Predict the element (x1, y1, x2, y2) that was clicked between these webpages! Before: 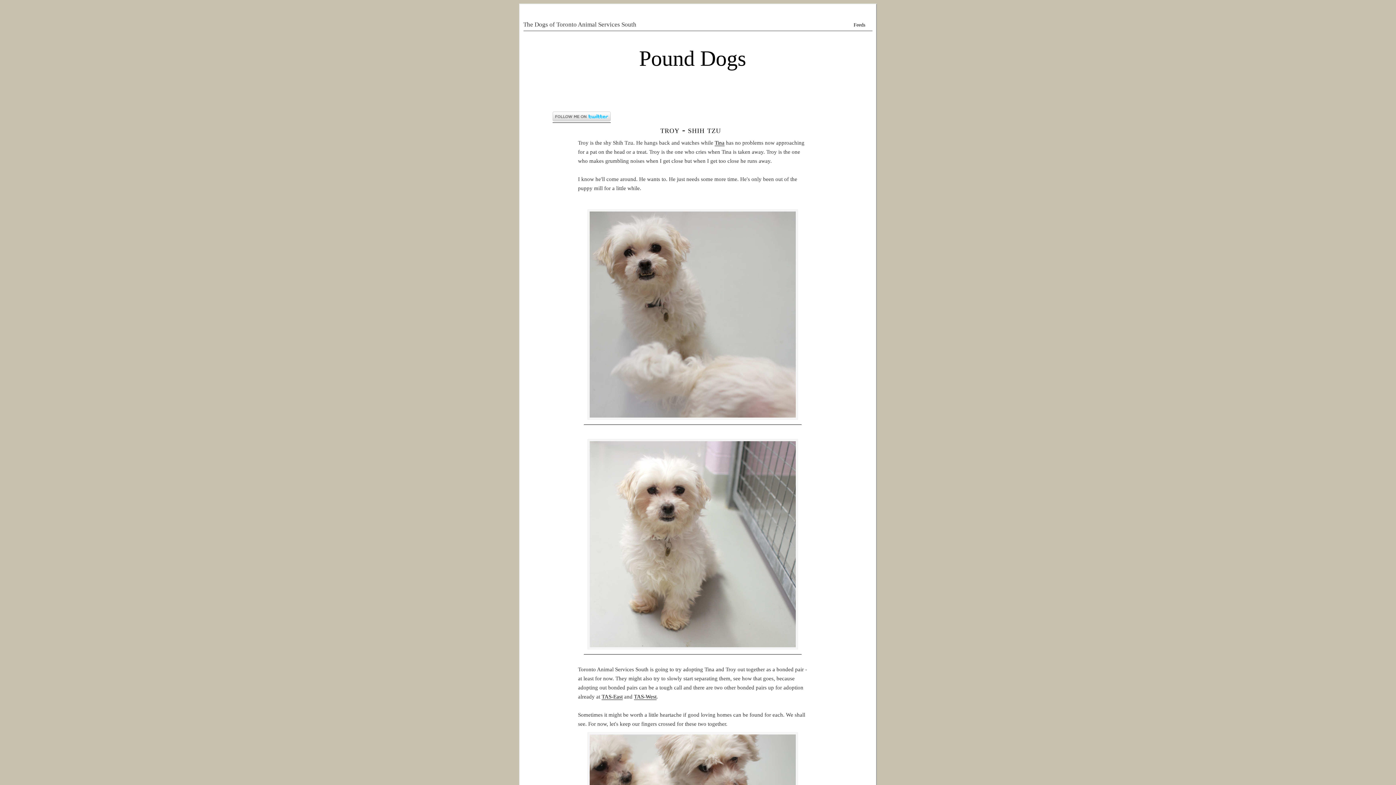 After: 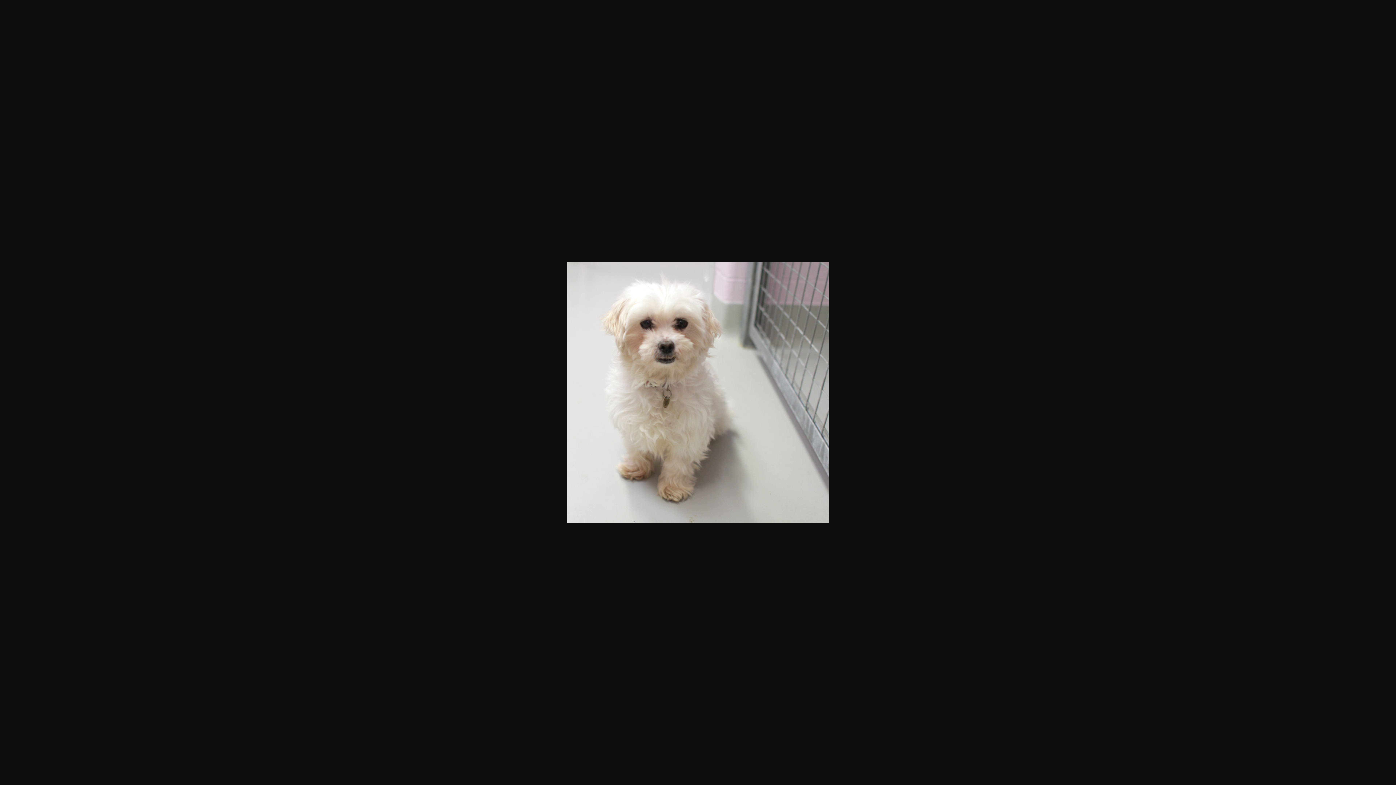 Action: bbox: (583, 648, 801, 654)